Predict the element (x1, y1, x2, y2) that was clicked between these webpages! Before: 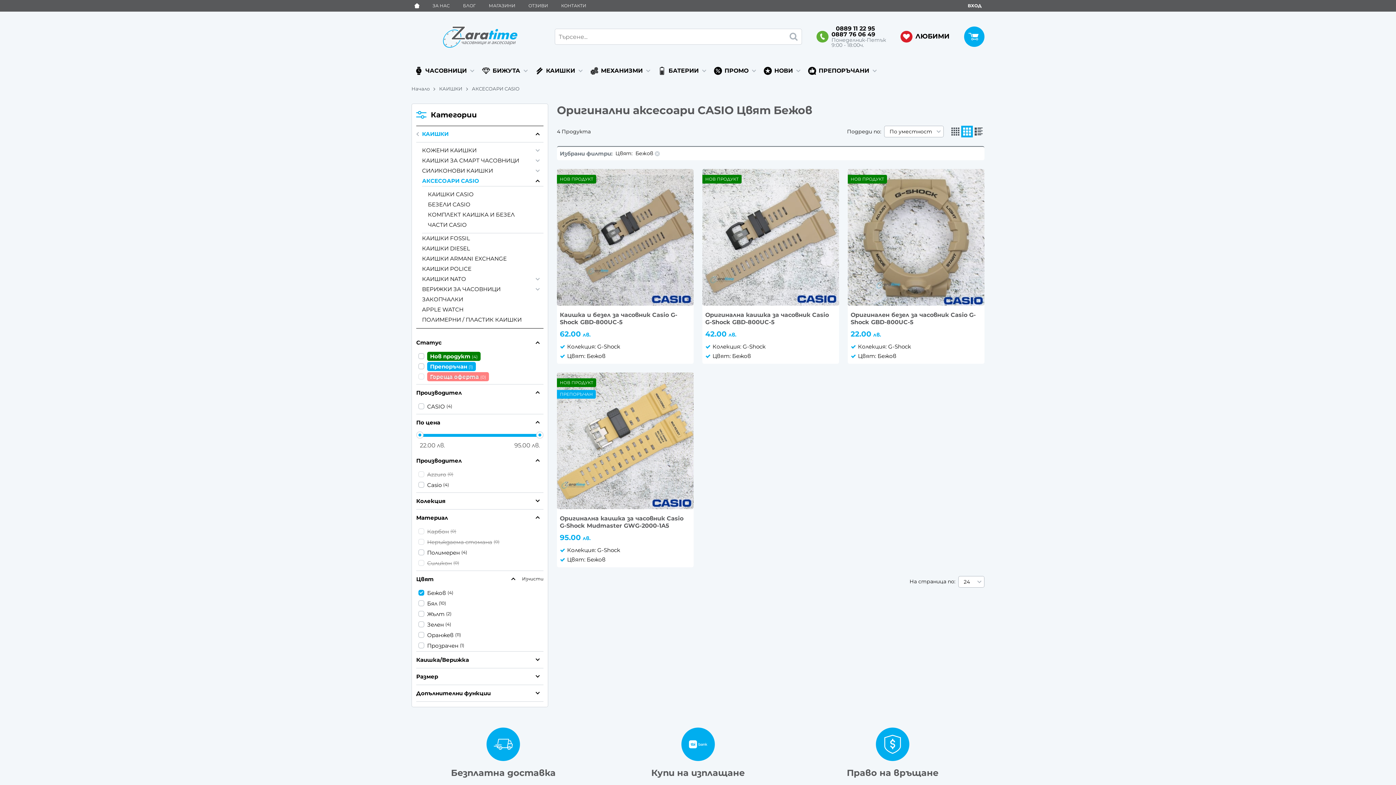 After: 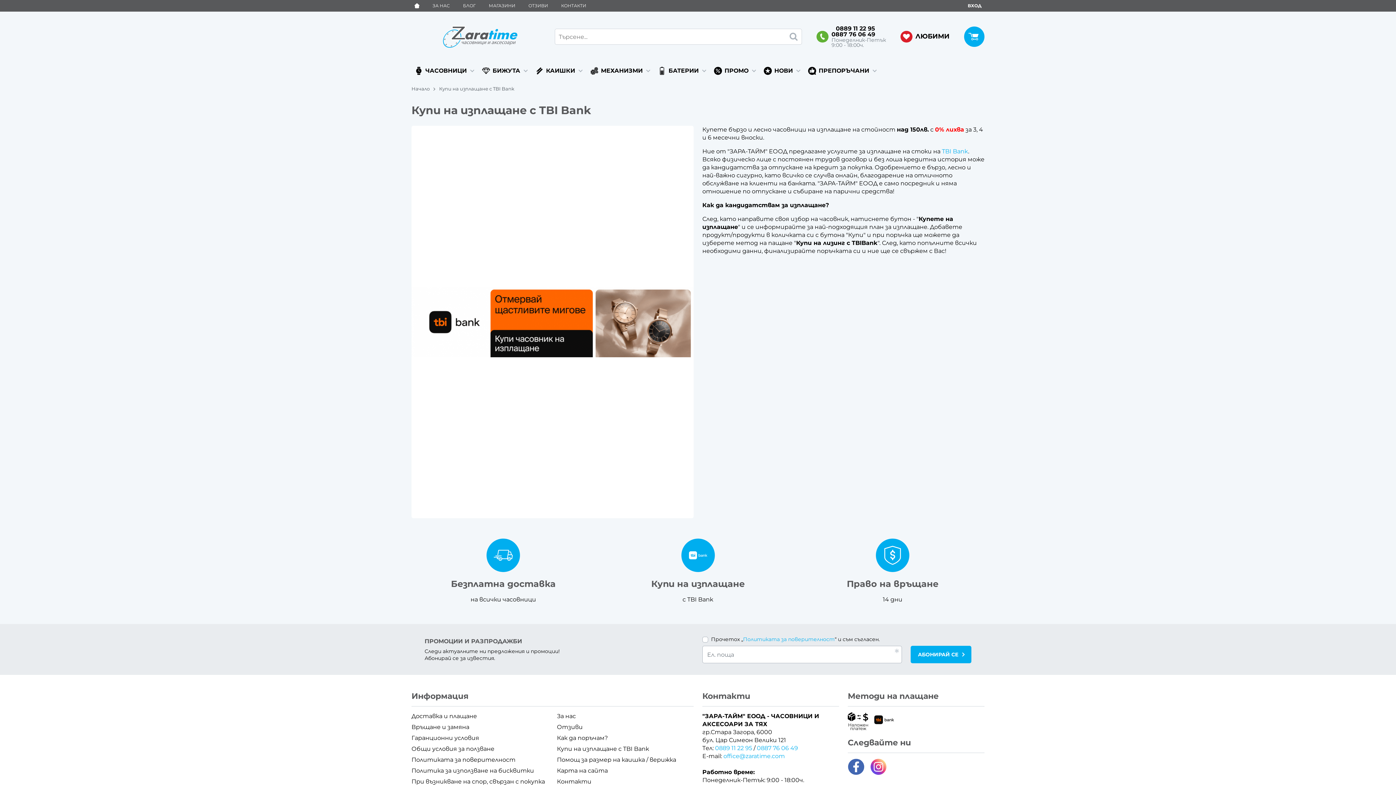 Action: bbox: (606, 716, 800, 804) label: Купи на изплащане

с TBI Bank